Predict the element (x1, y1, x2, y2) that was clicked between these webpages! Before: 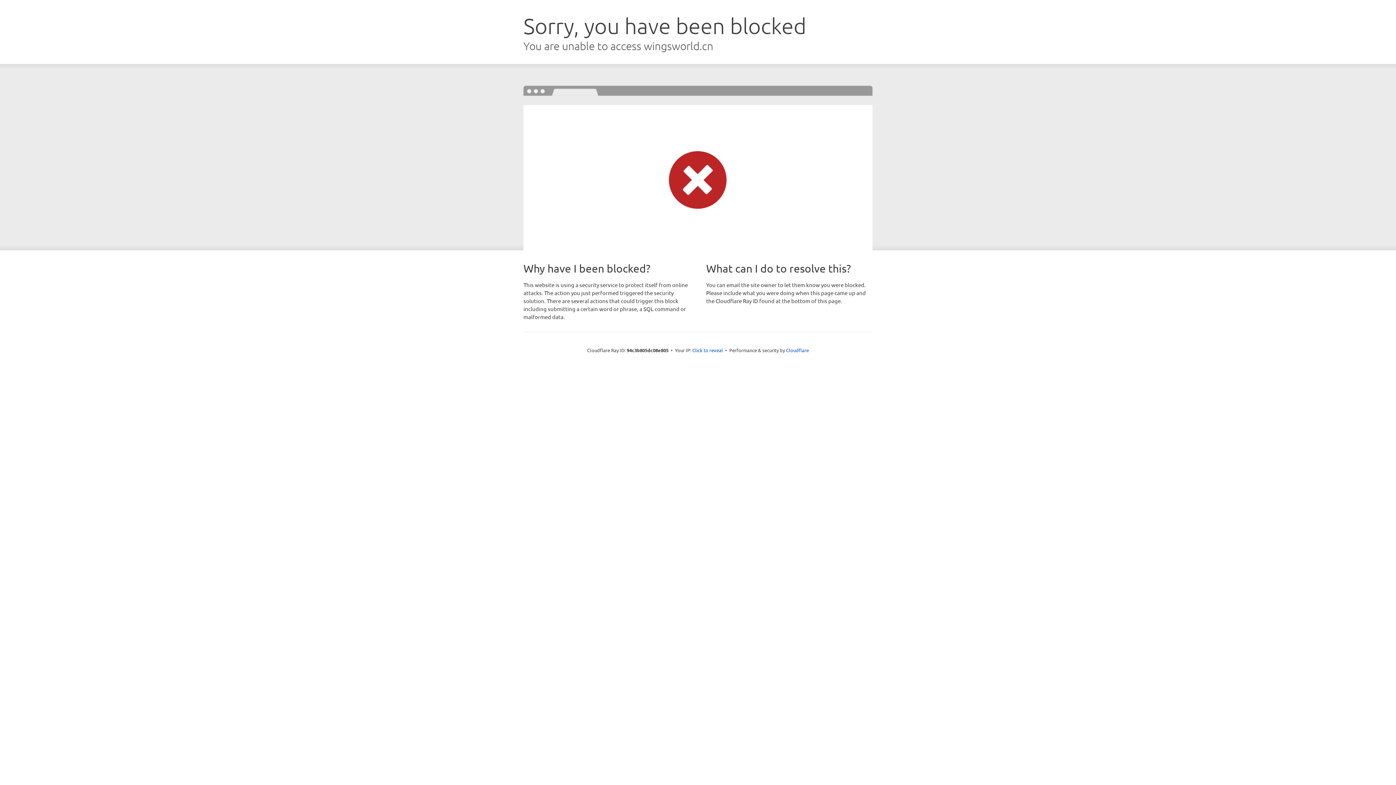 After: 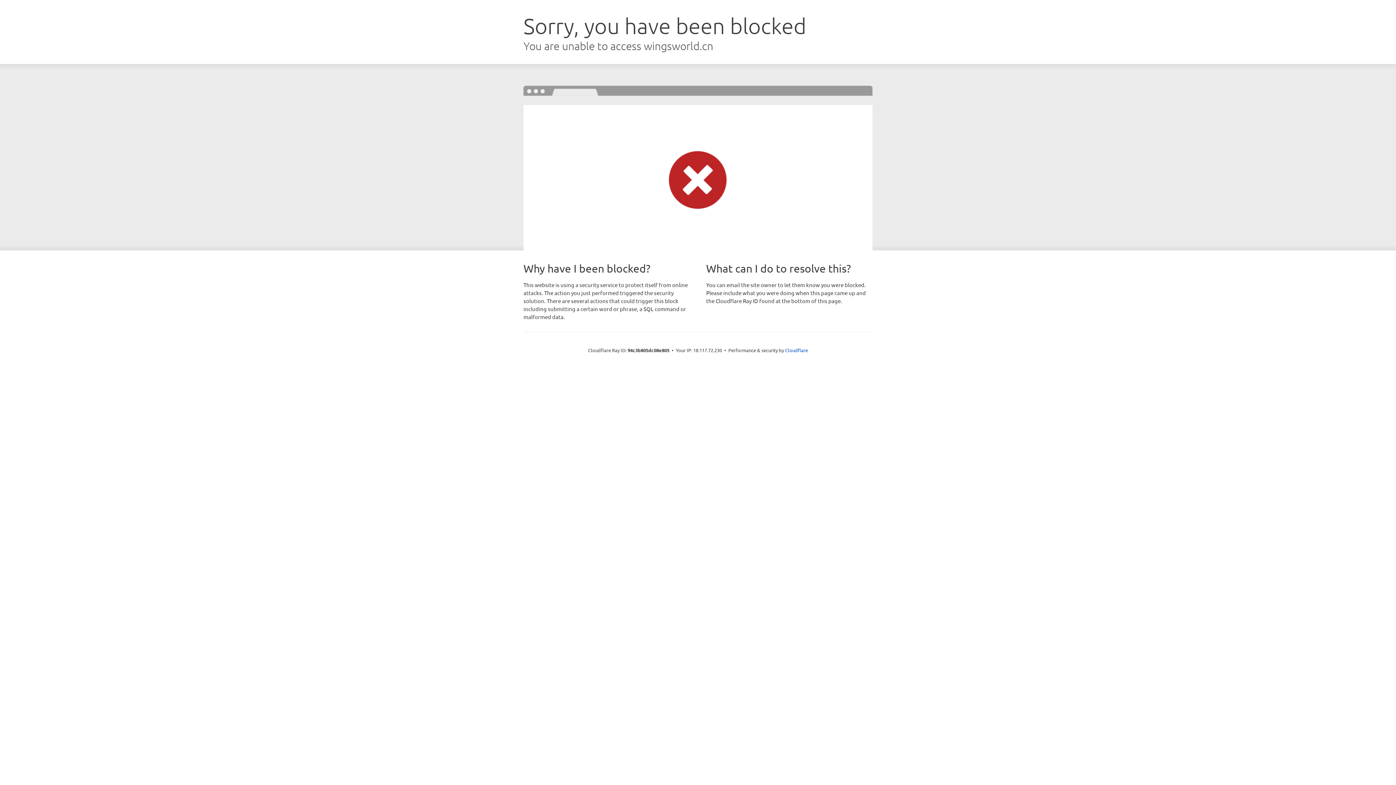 Action: bbox: (692, 346, 723, 353) label: Click to reveal